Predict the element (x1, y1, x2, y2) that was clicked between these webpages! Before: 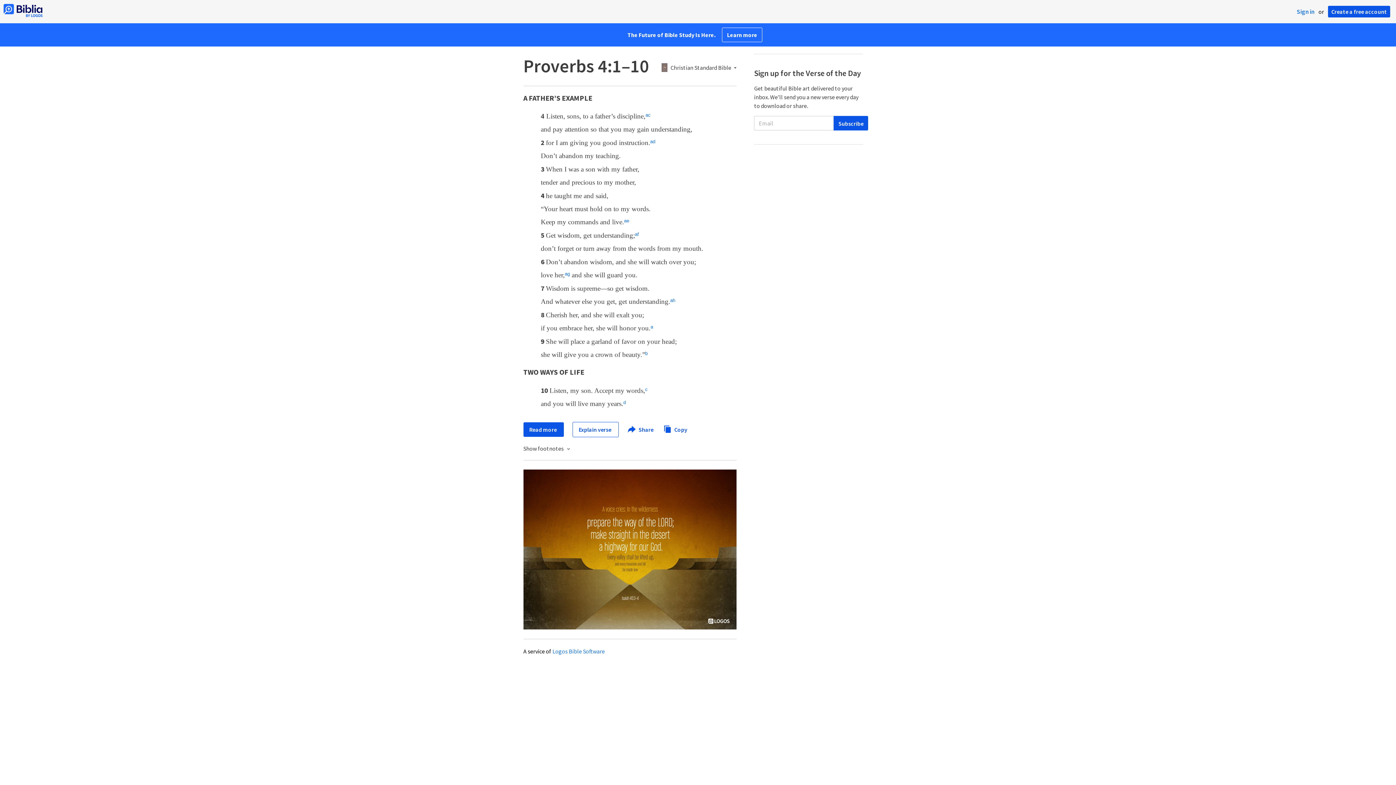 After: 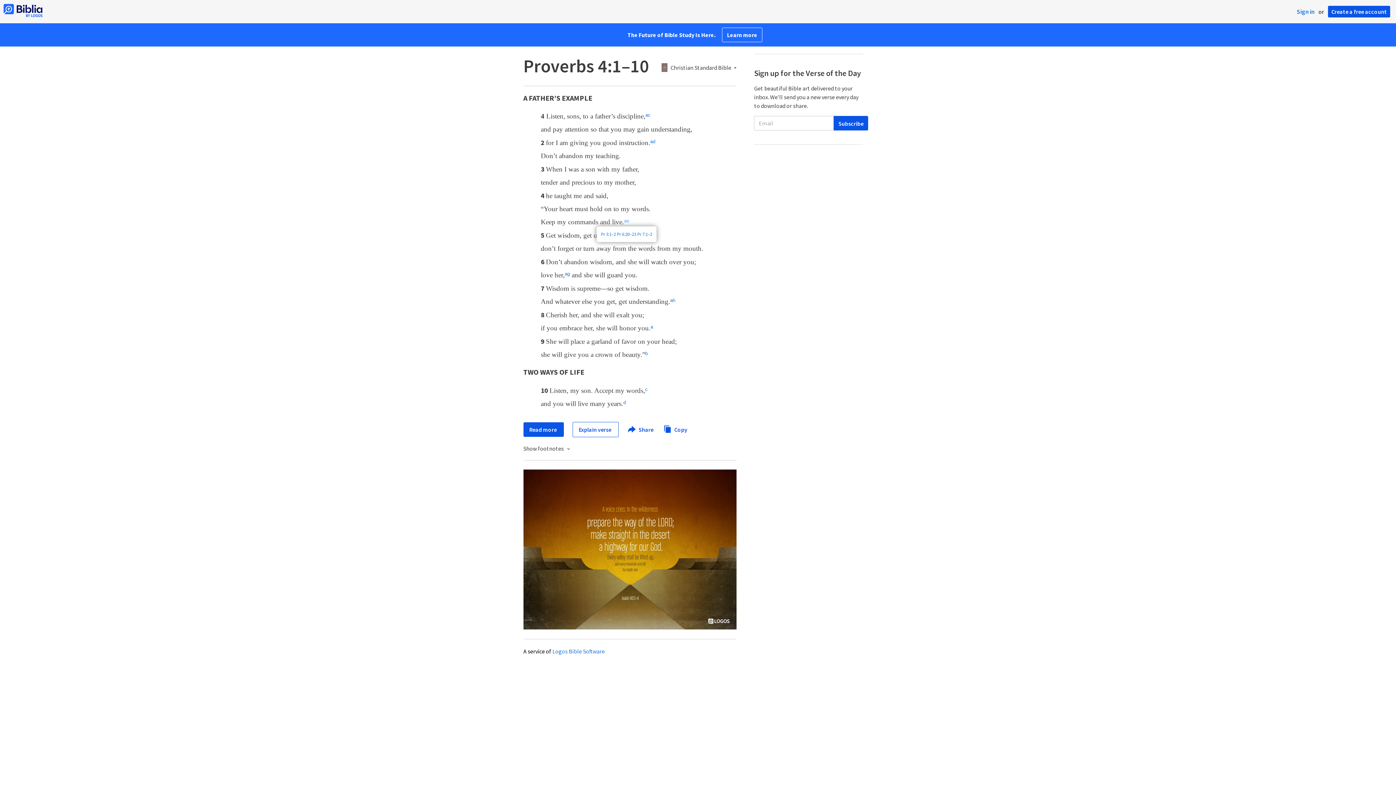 Action: bbox: (624, 220, 629, 225) label: ae